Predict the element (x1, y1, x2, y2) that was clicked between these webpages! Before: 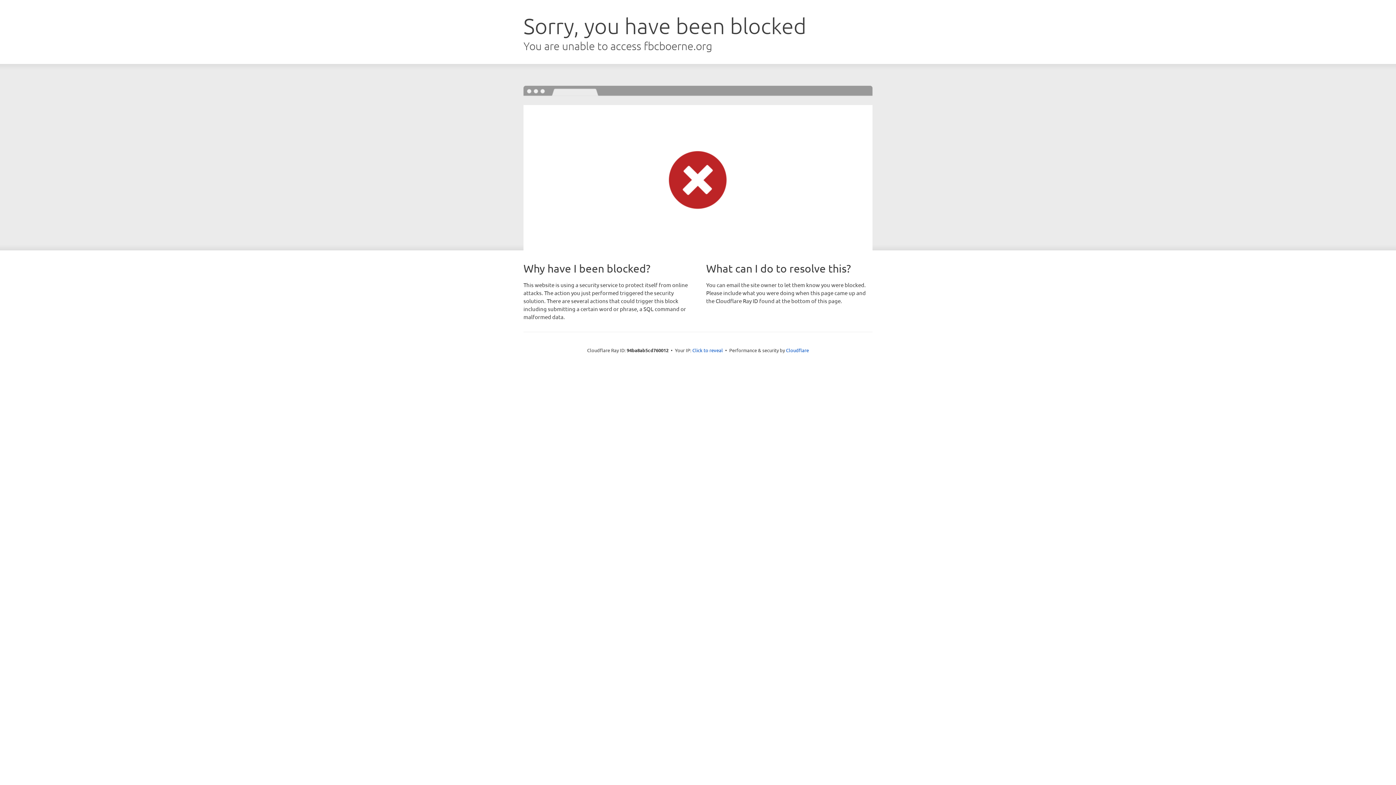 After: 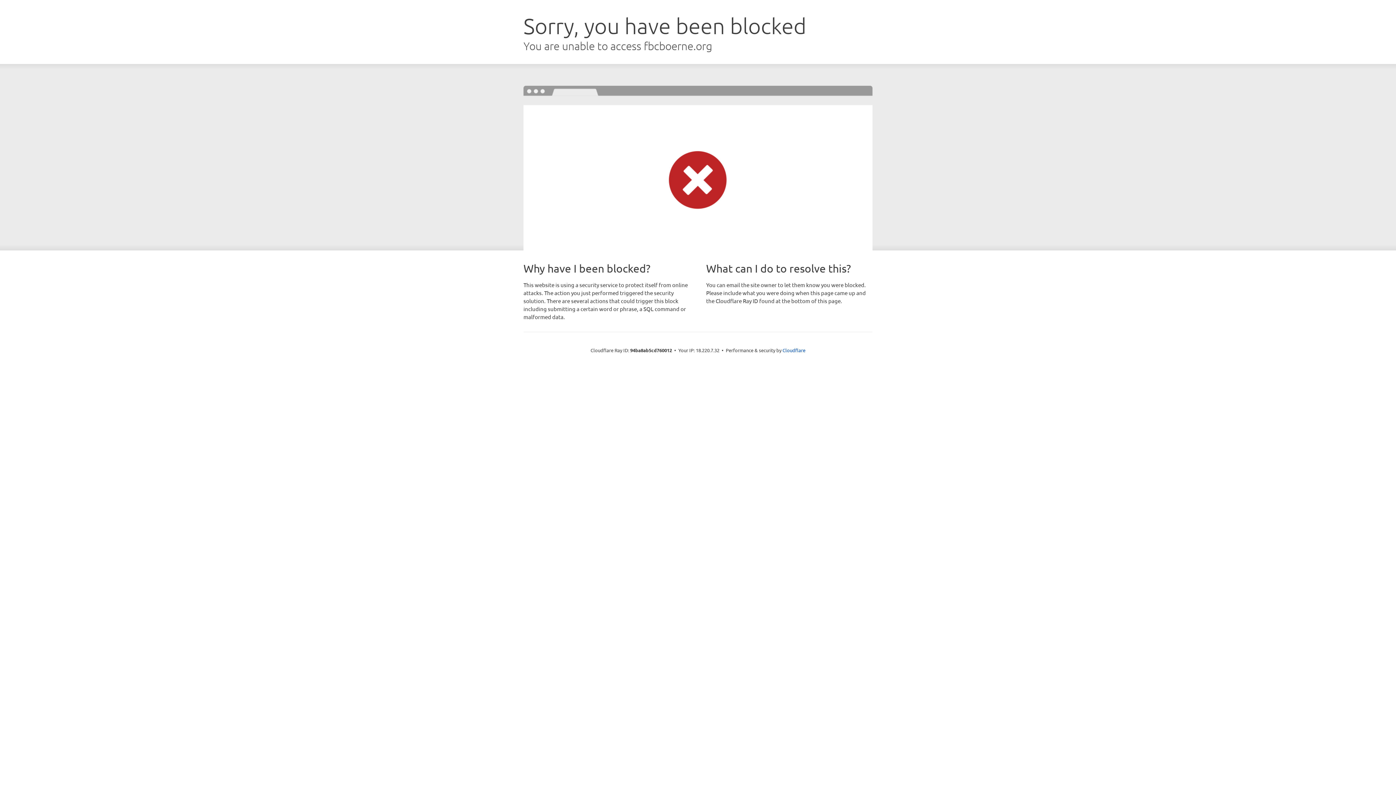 Action: bbox: (692, 346, 723, 353) label: Click to reveal